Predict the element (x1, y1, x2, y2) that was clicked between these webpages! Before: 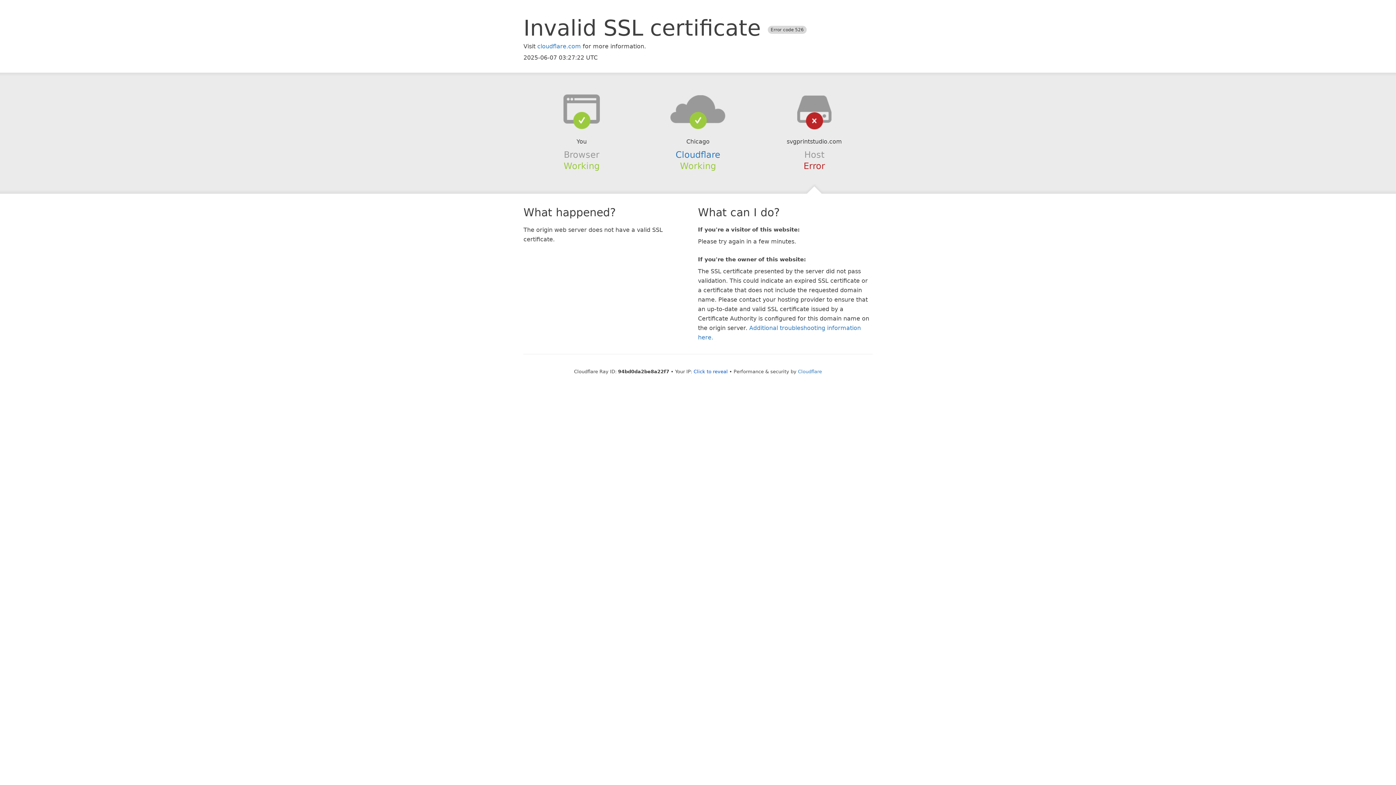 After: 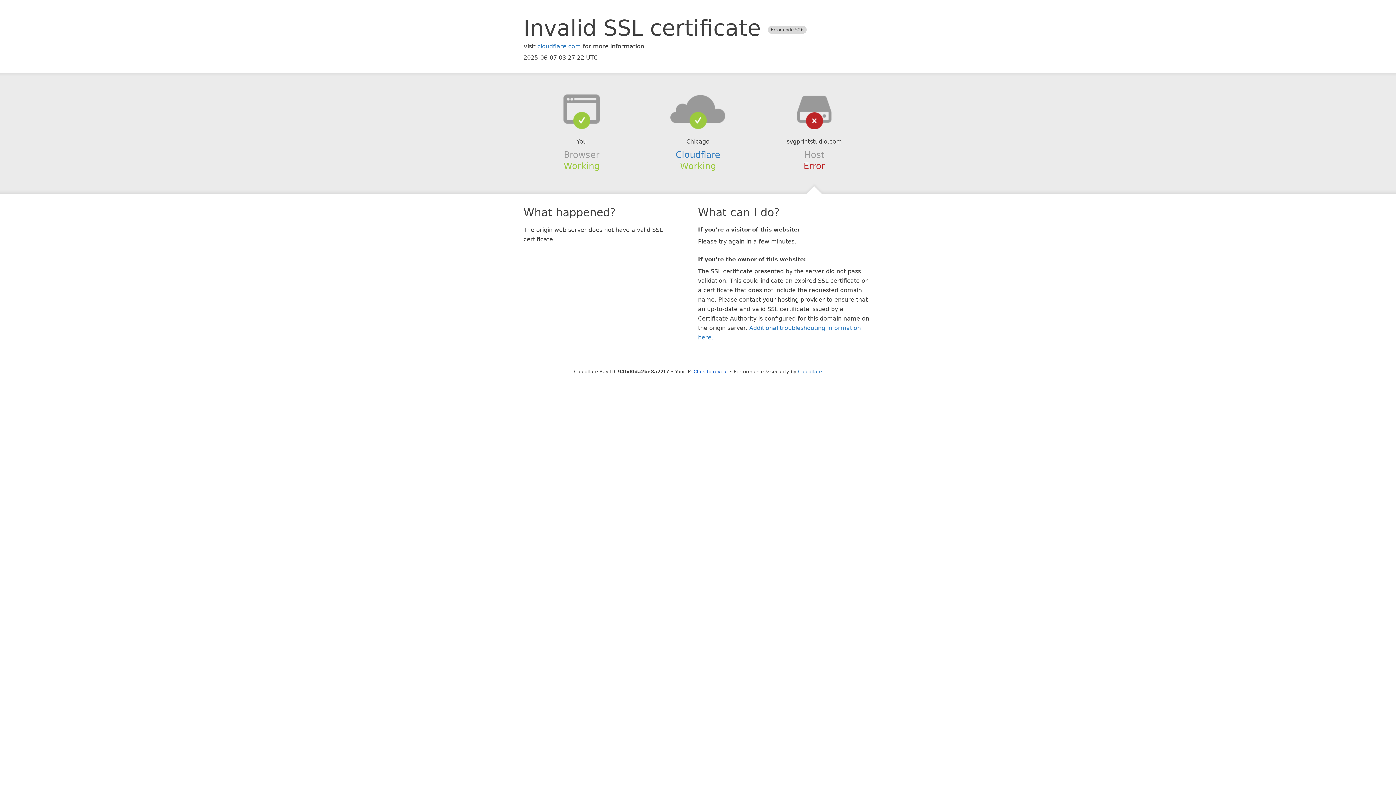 Action: bbox: (639, 94, 756, 123)